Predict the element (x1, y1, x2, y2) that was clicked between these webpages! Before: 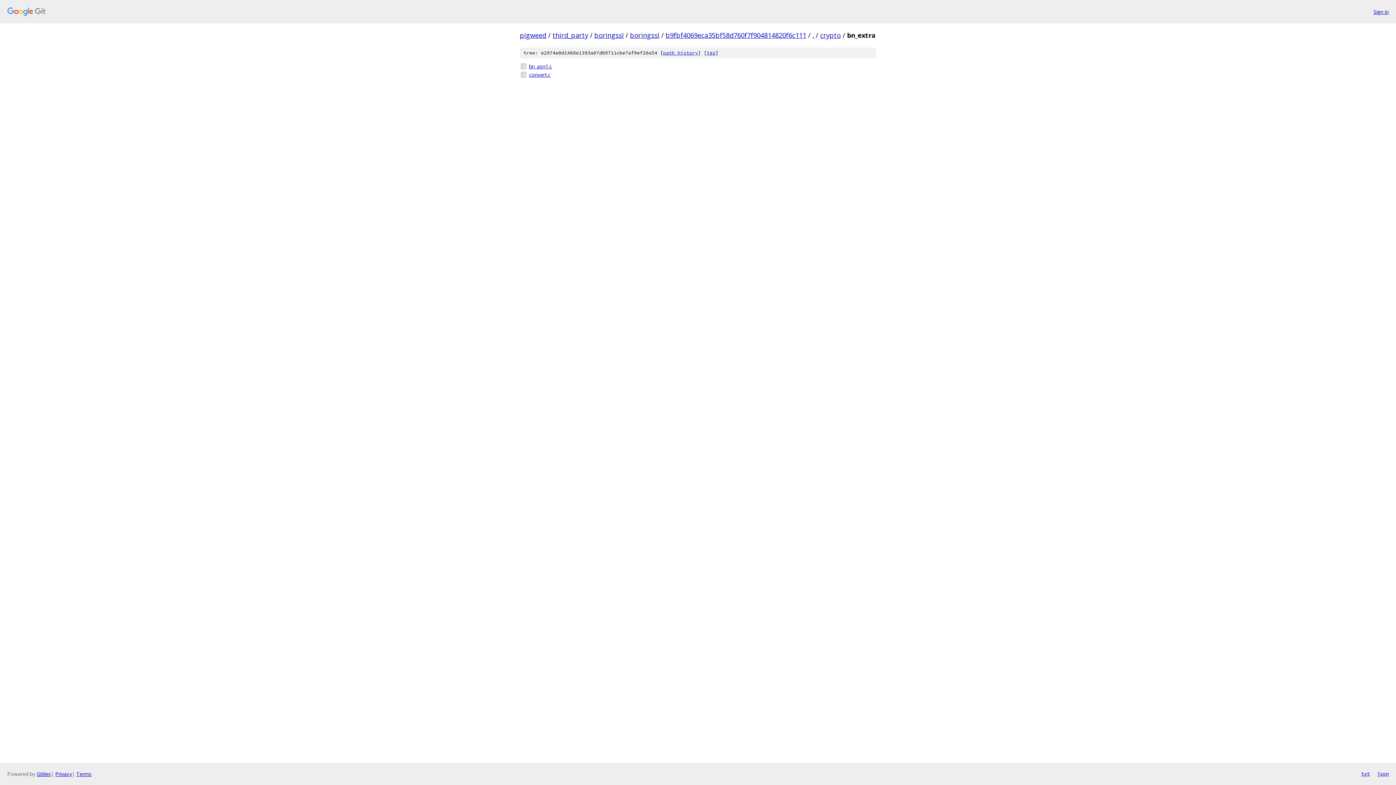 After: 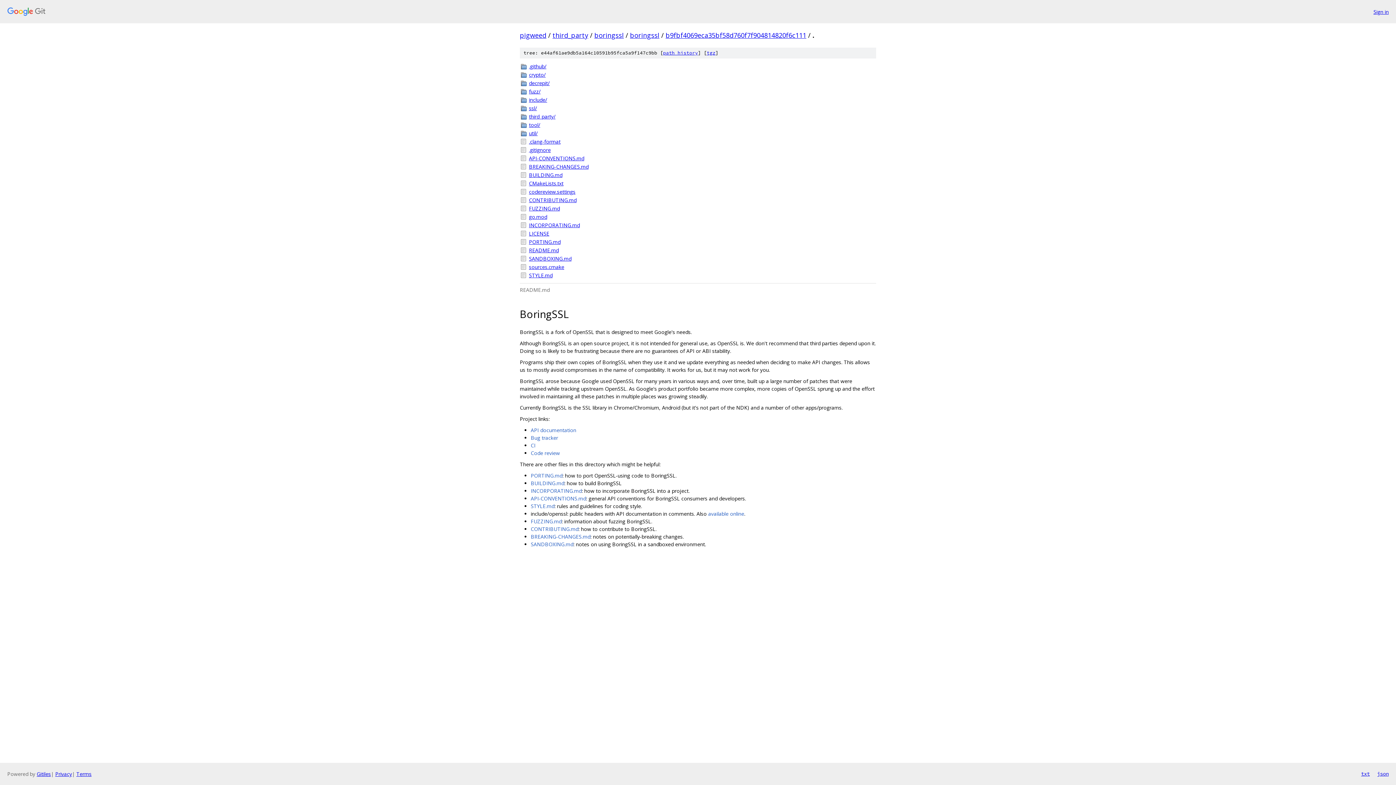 Action: label: . bbox: (812, 30, 814, 39)